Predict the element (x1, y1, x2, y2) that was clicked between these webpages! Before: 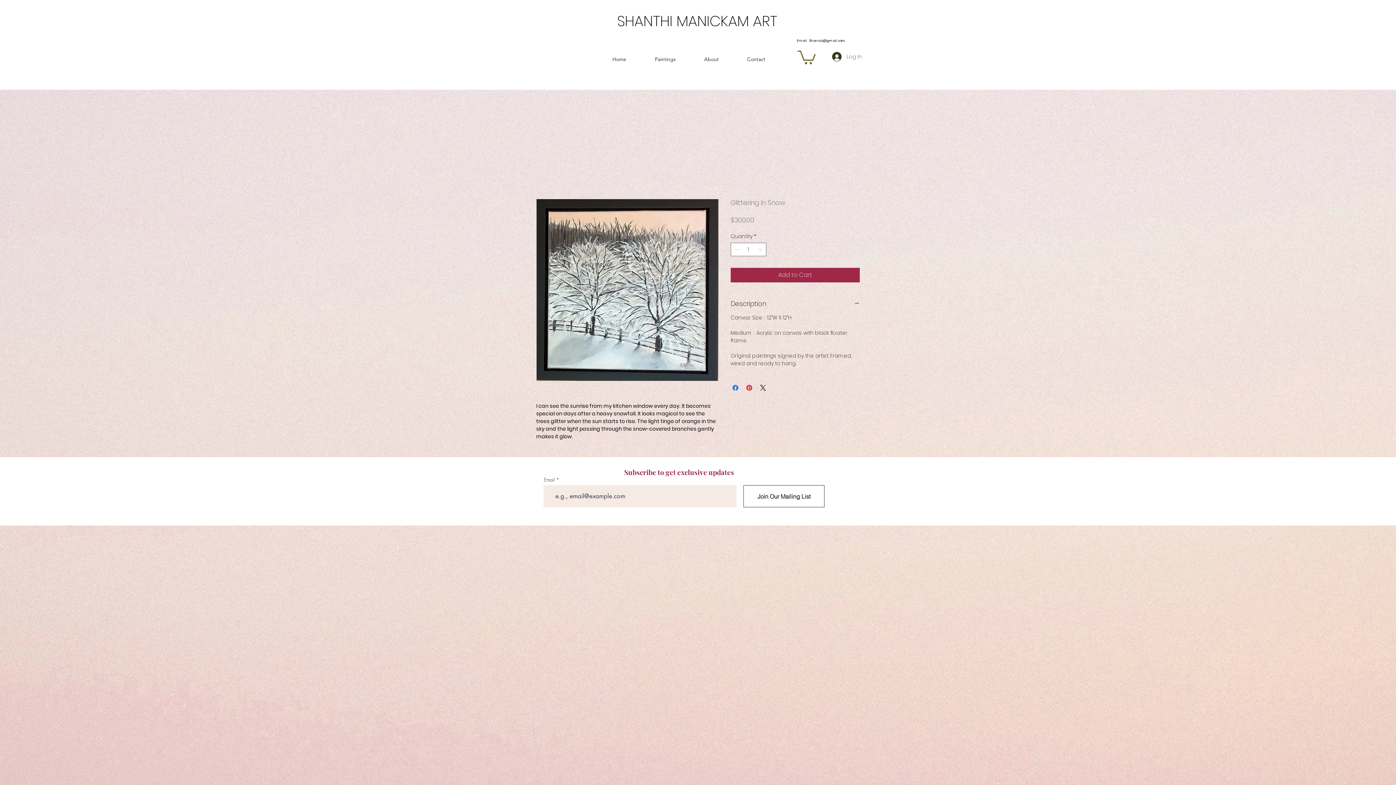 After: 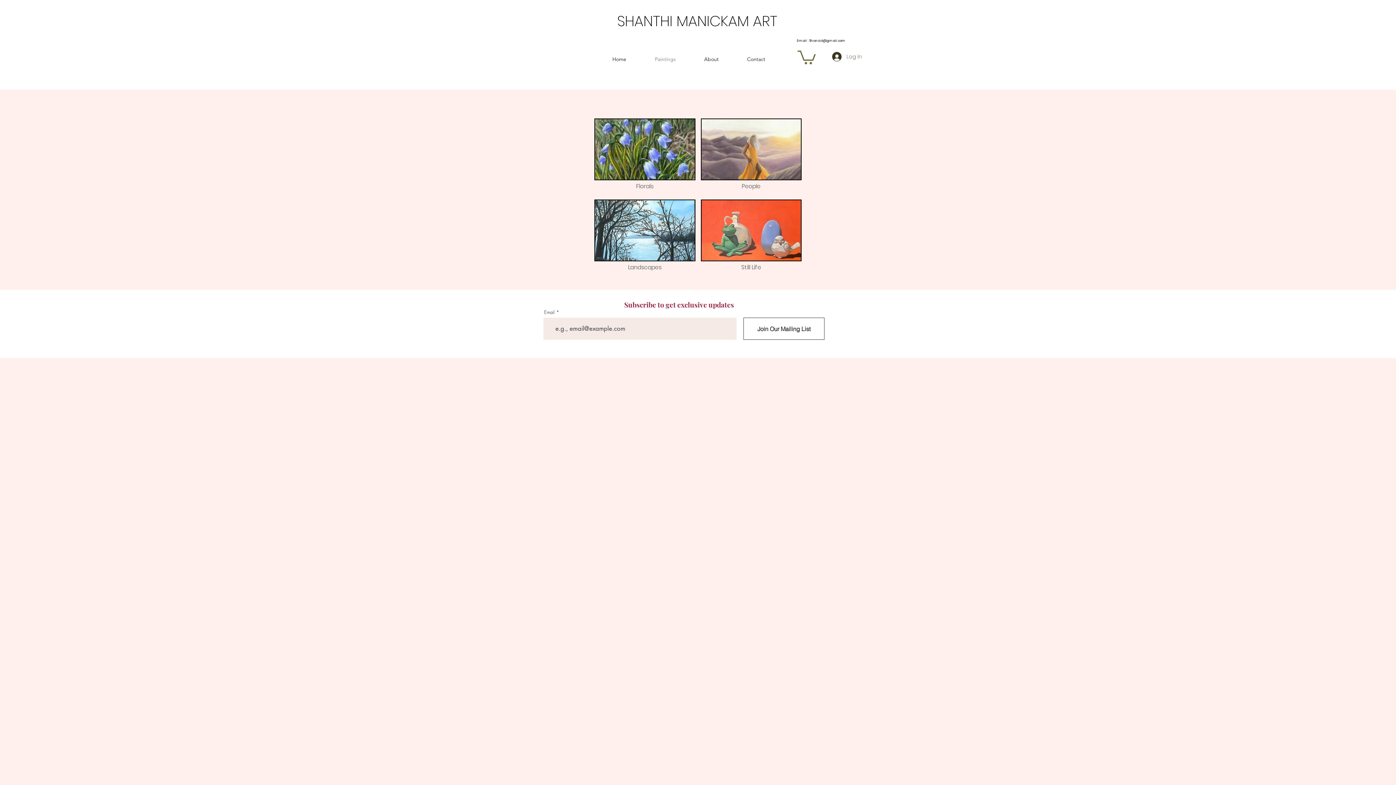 Action: bbox: (640, 54, 690, 64) label: Paintings